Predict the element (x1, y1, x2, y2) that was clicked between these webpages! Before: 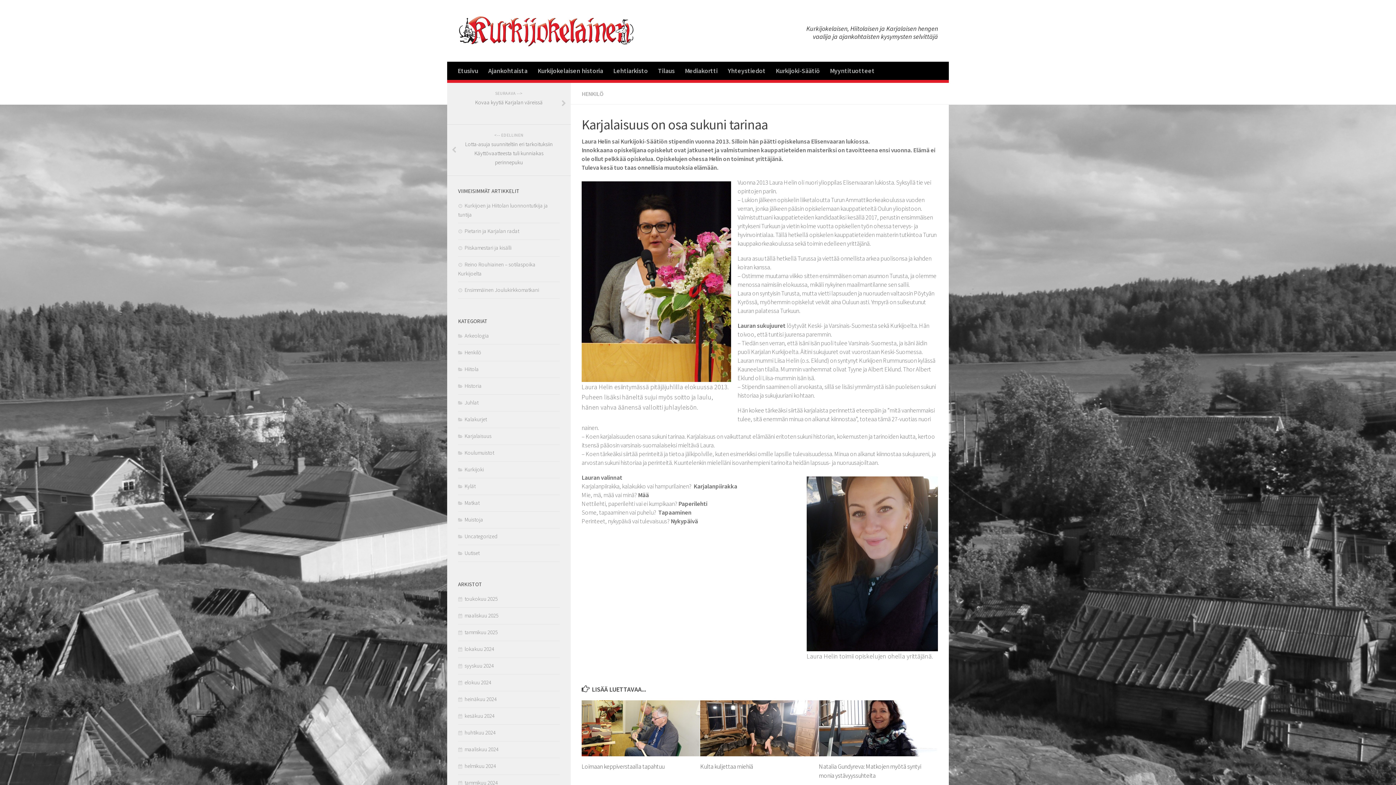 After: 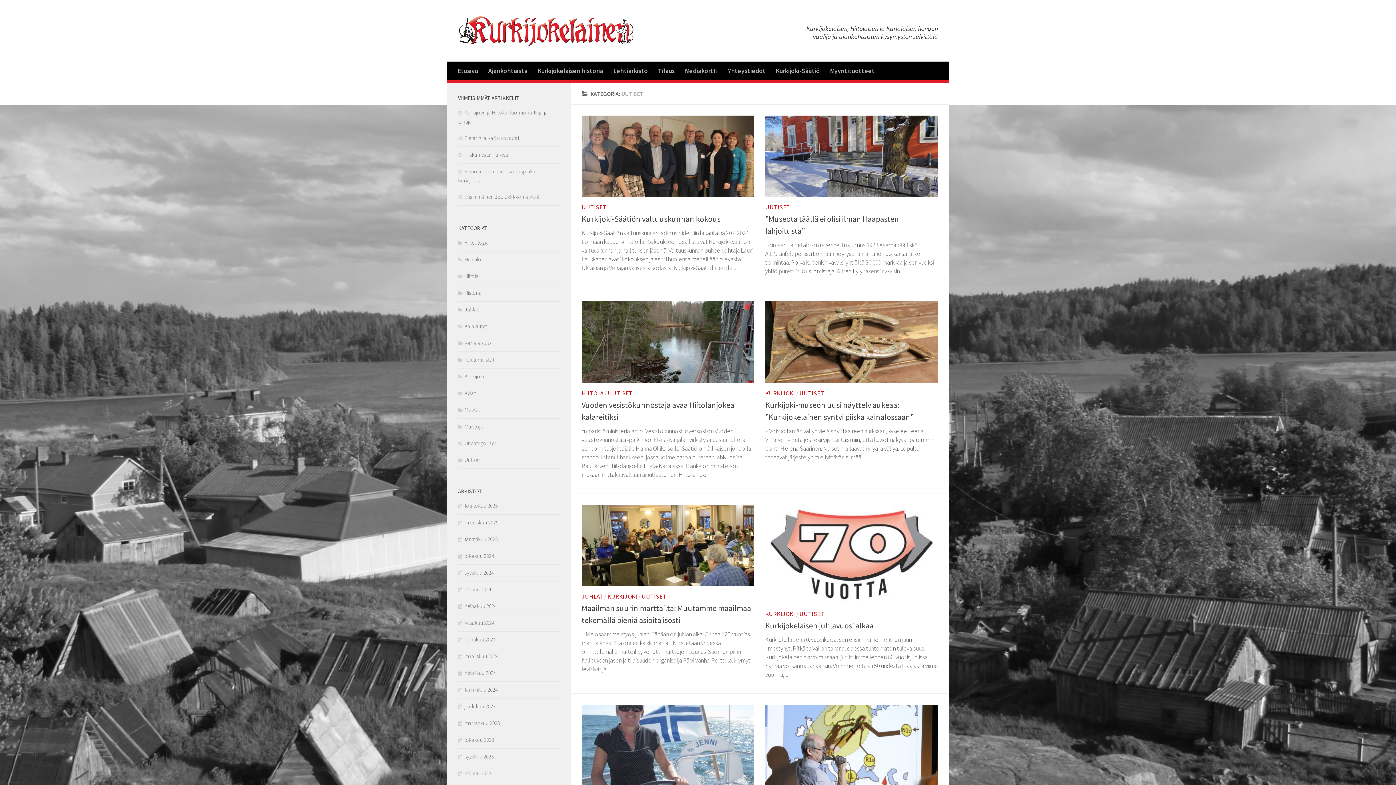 Action: label: Uutiset bbox: (458, 549, 479, 556)